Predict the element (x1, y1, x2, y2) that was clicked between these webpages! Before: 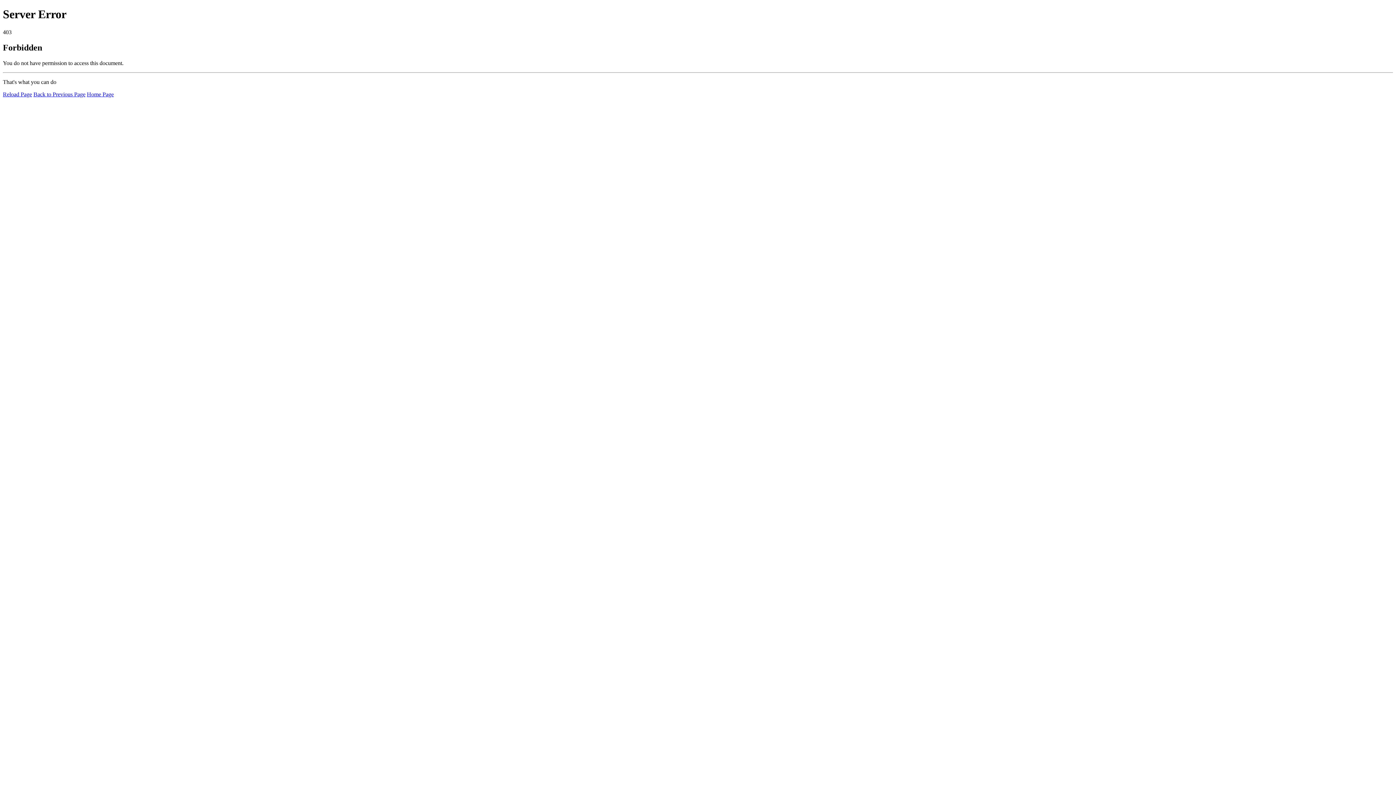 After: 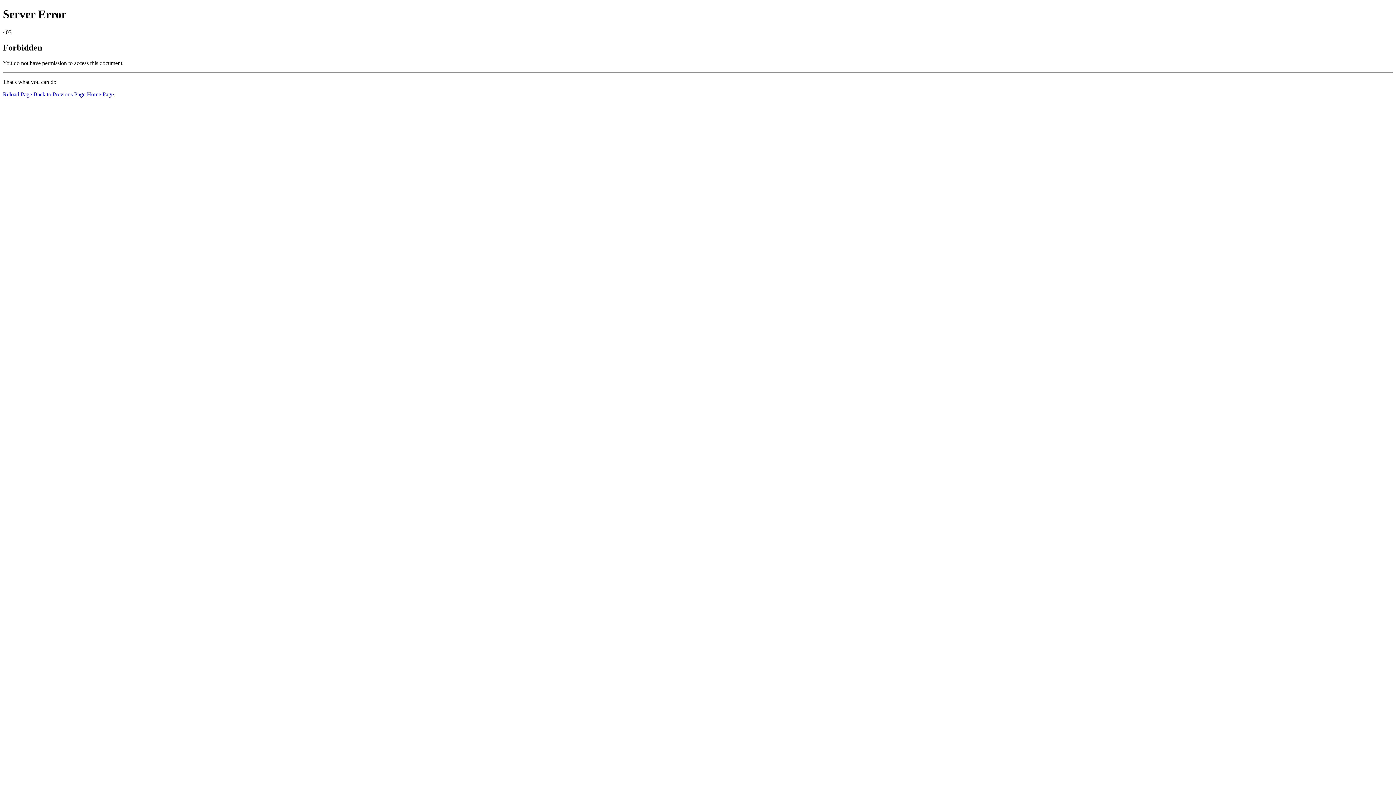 Action: bbox: (2, 91, 32, 97) label: Reload Page